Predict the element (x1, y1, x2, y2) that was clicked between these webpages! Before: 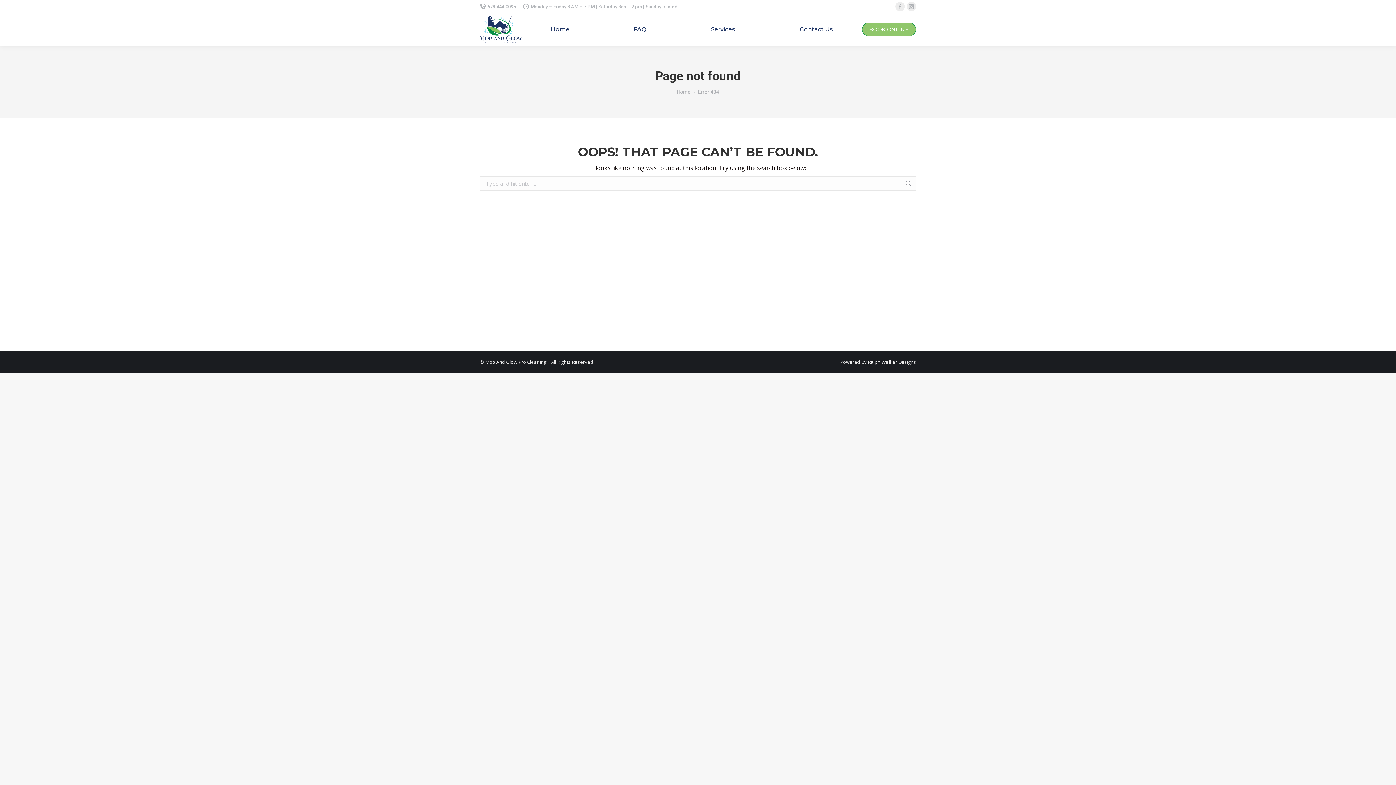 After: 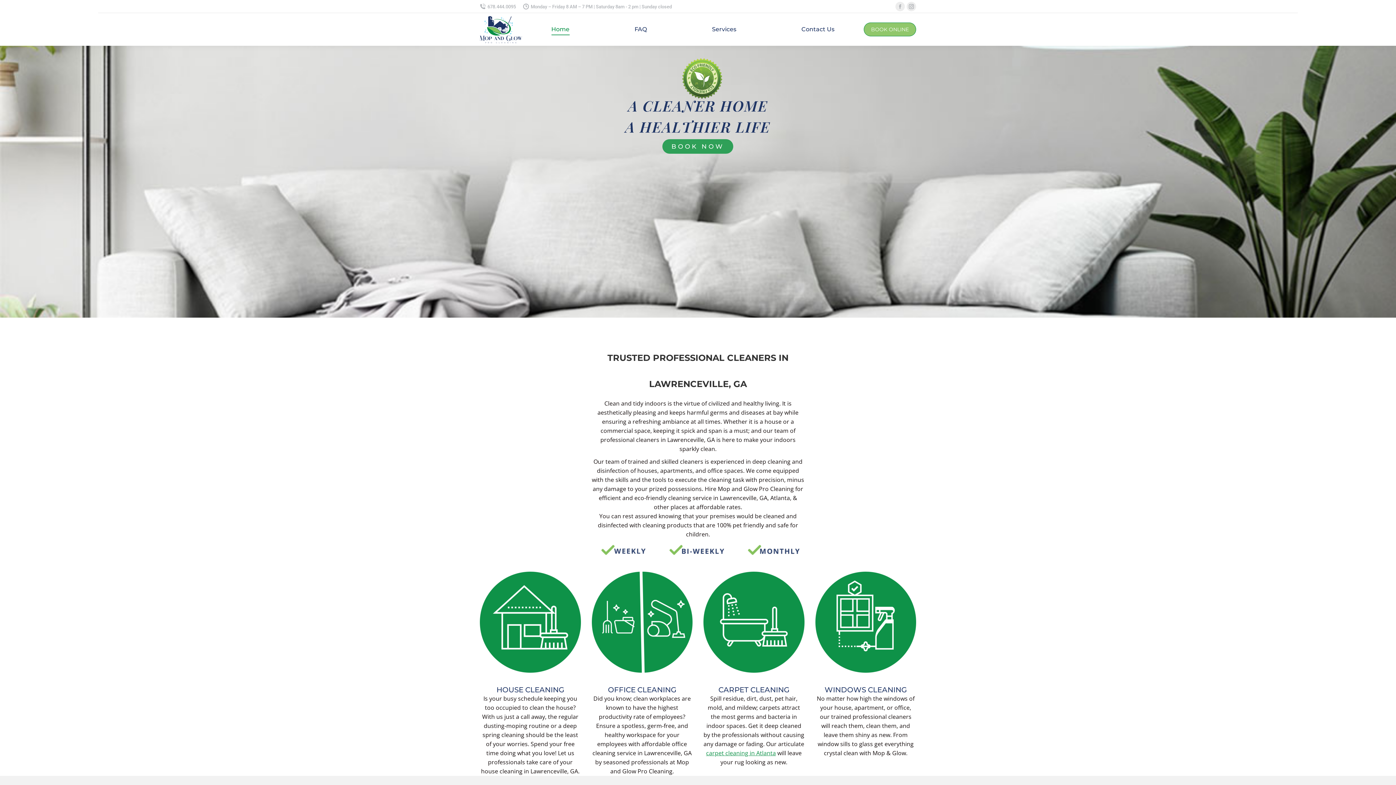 Action: label: Home bbox: (524, 19, 596, 39)